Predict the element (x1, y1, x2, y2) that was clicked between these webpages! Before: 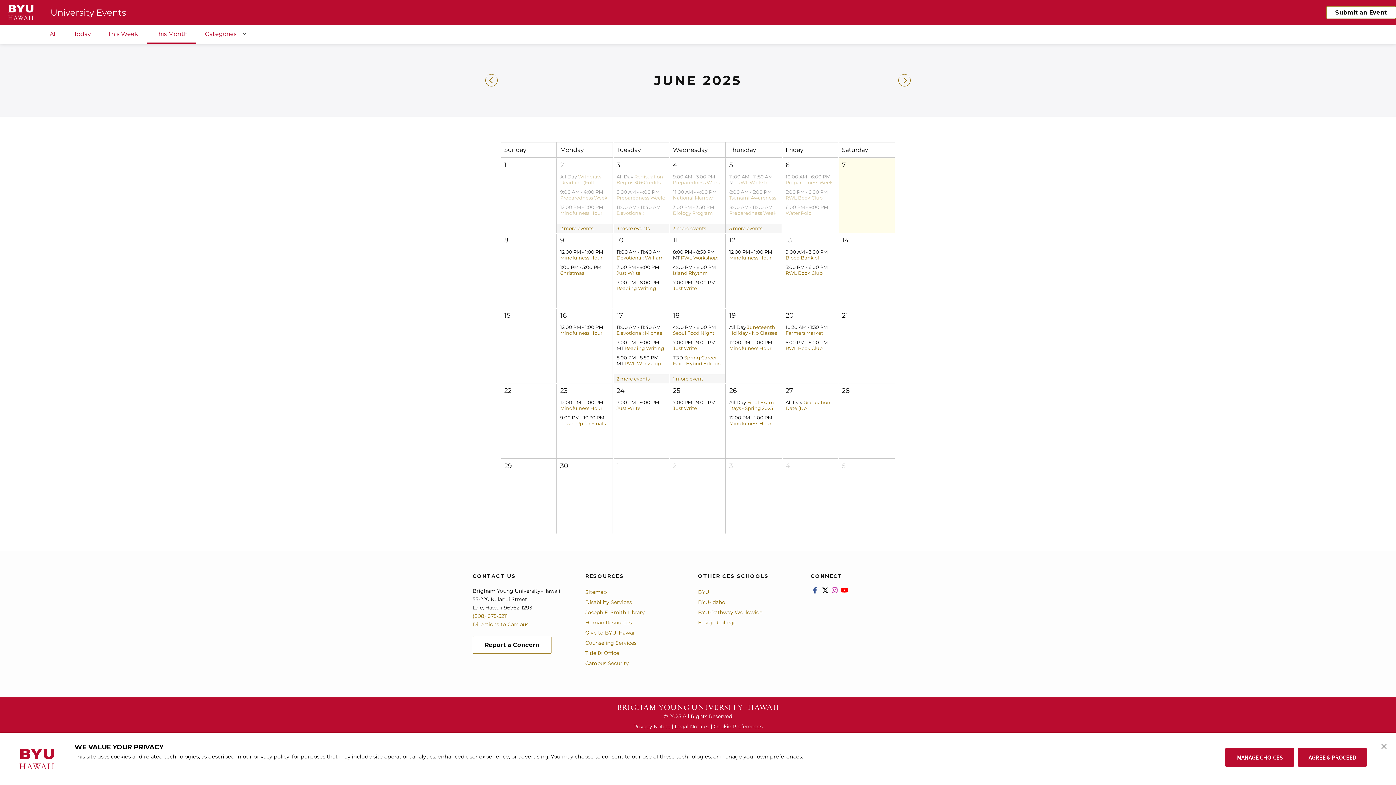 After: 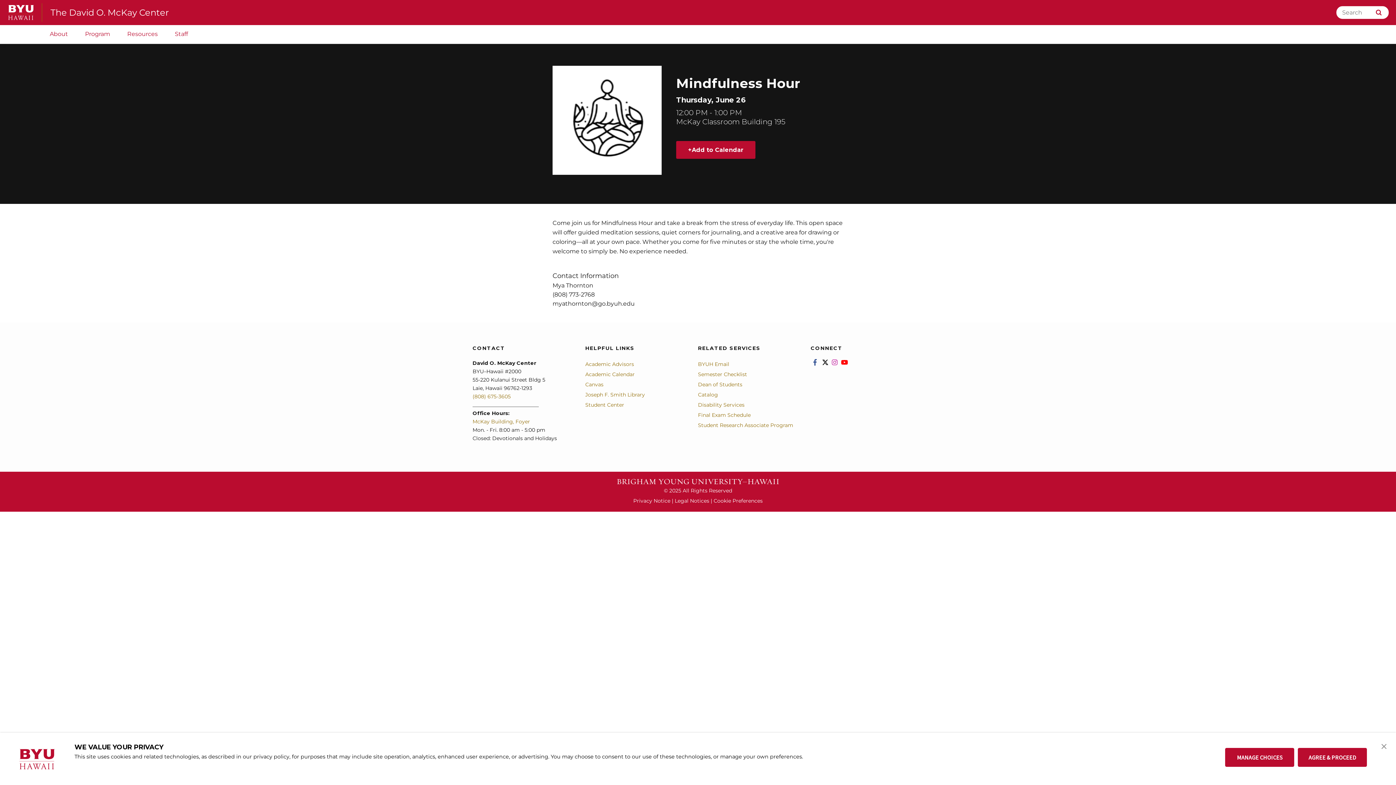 Action: label: Mindfulness Hour bbox: (729, 420, 771, 426)